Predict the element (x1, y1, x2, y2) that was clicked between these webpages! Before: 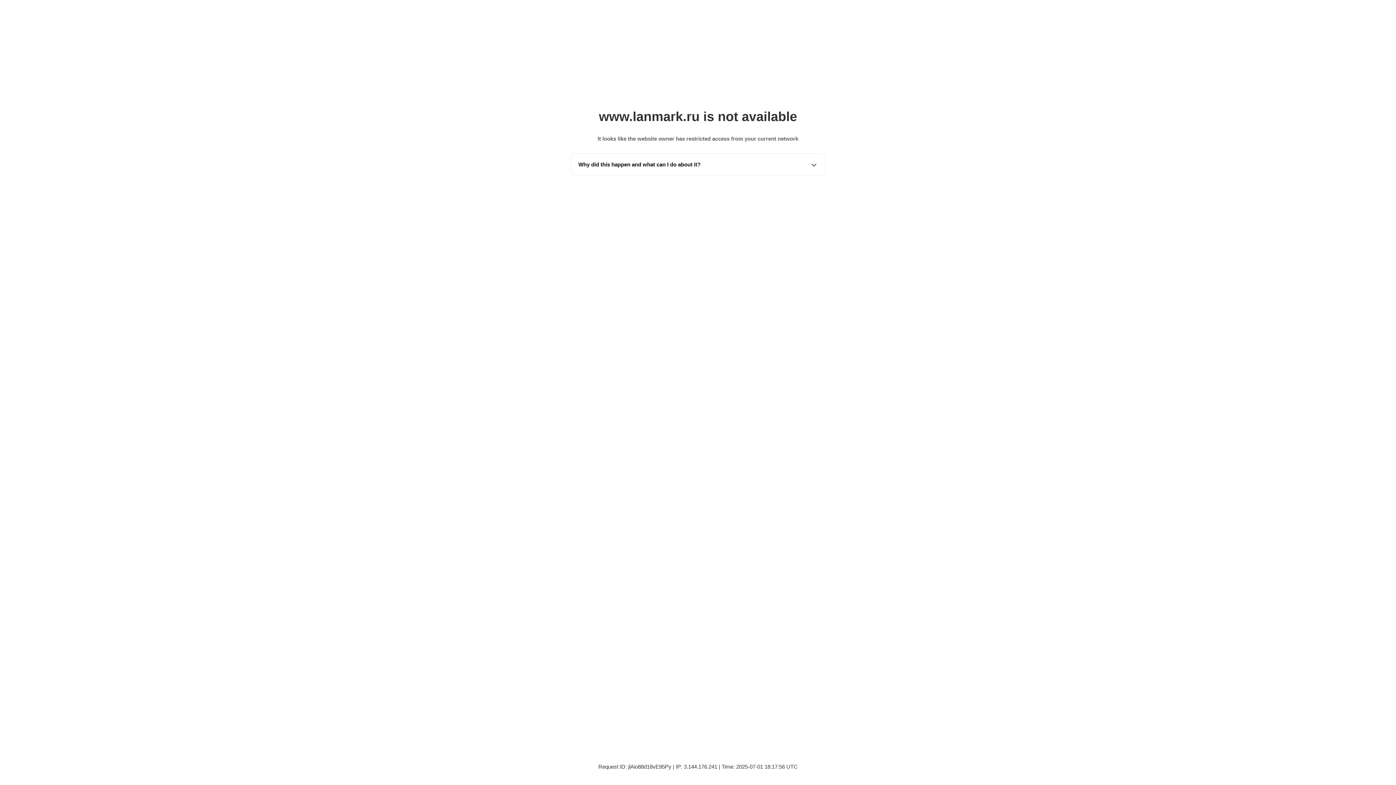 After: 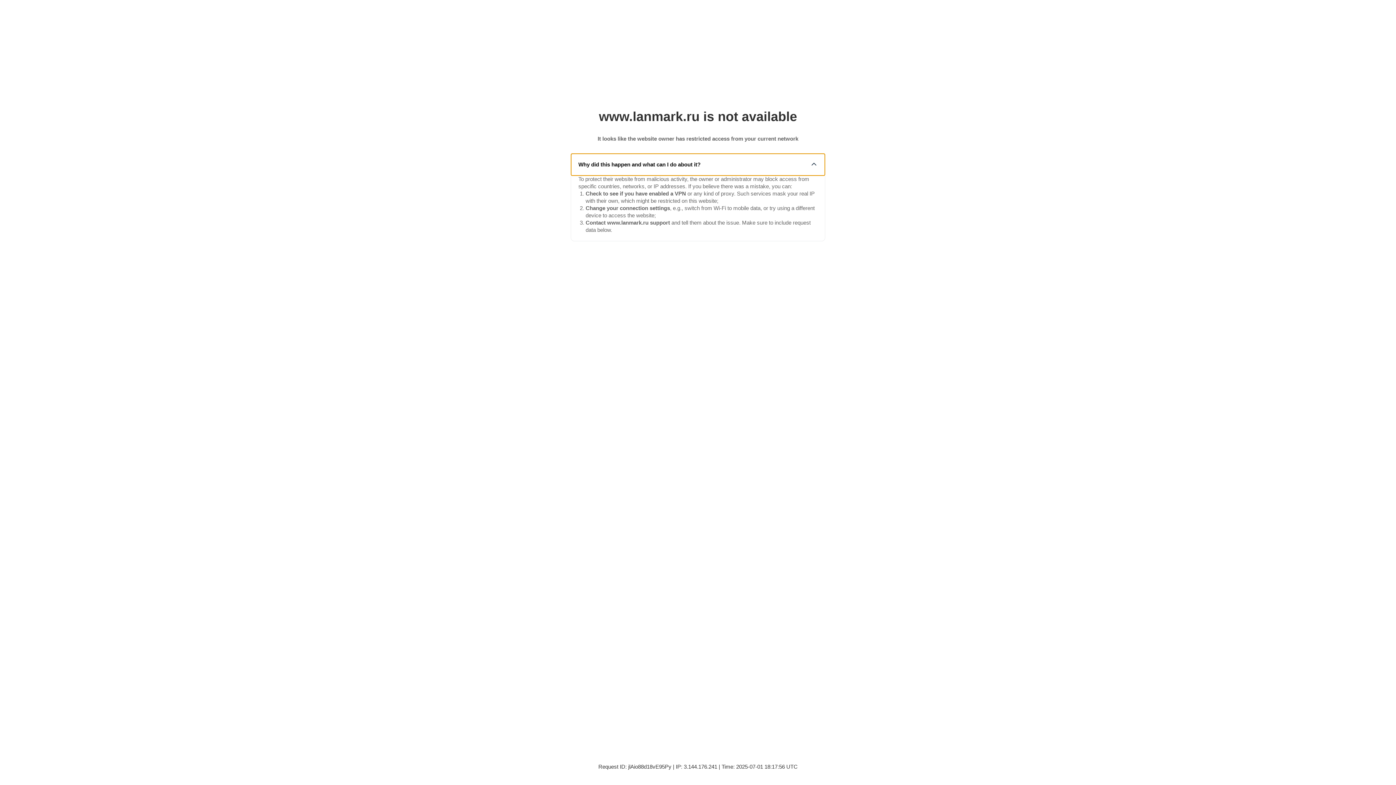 Action: label: Why did this happen and what can I do about it? bbox: (571, 153, 825, 175)